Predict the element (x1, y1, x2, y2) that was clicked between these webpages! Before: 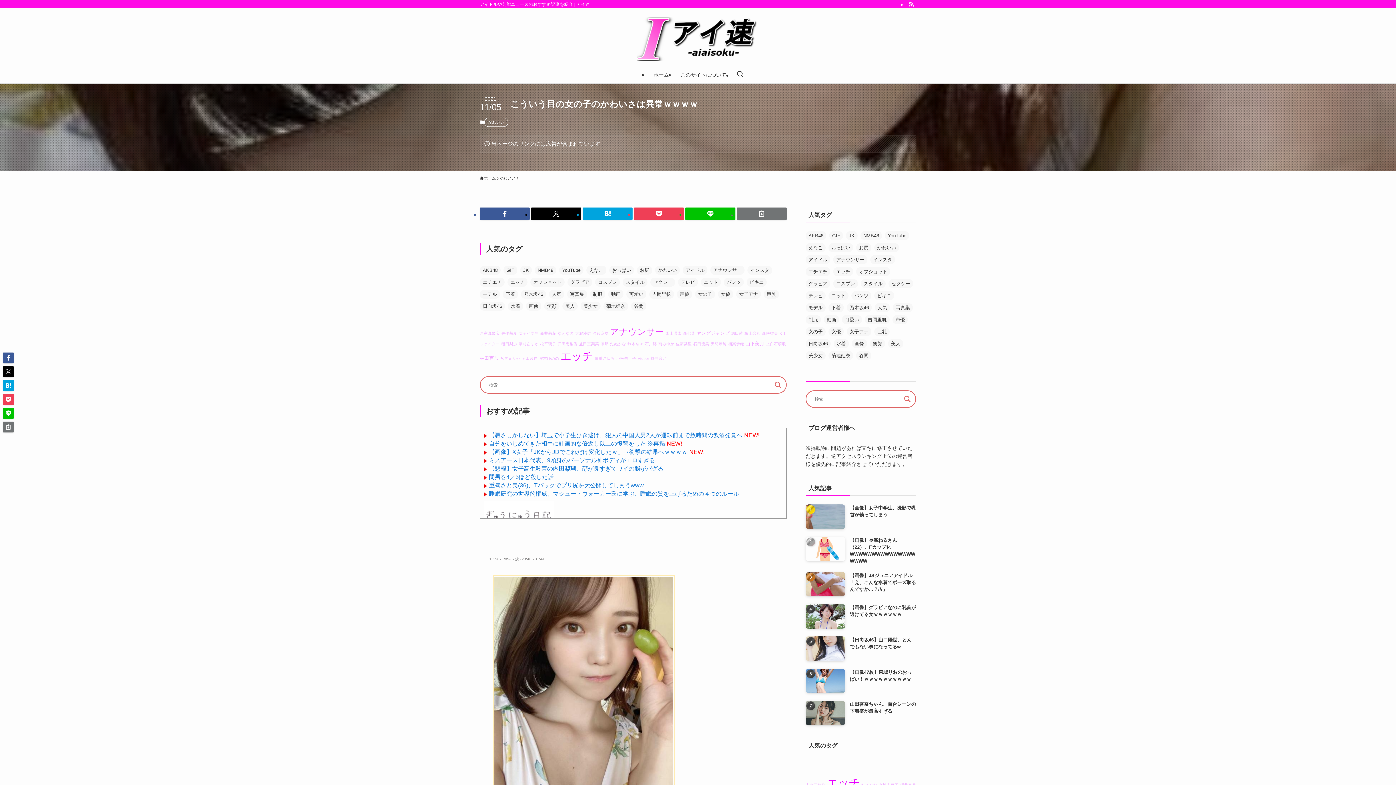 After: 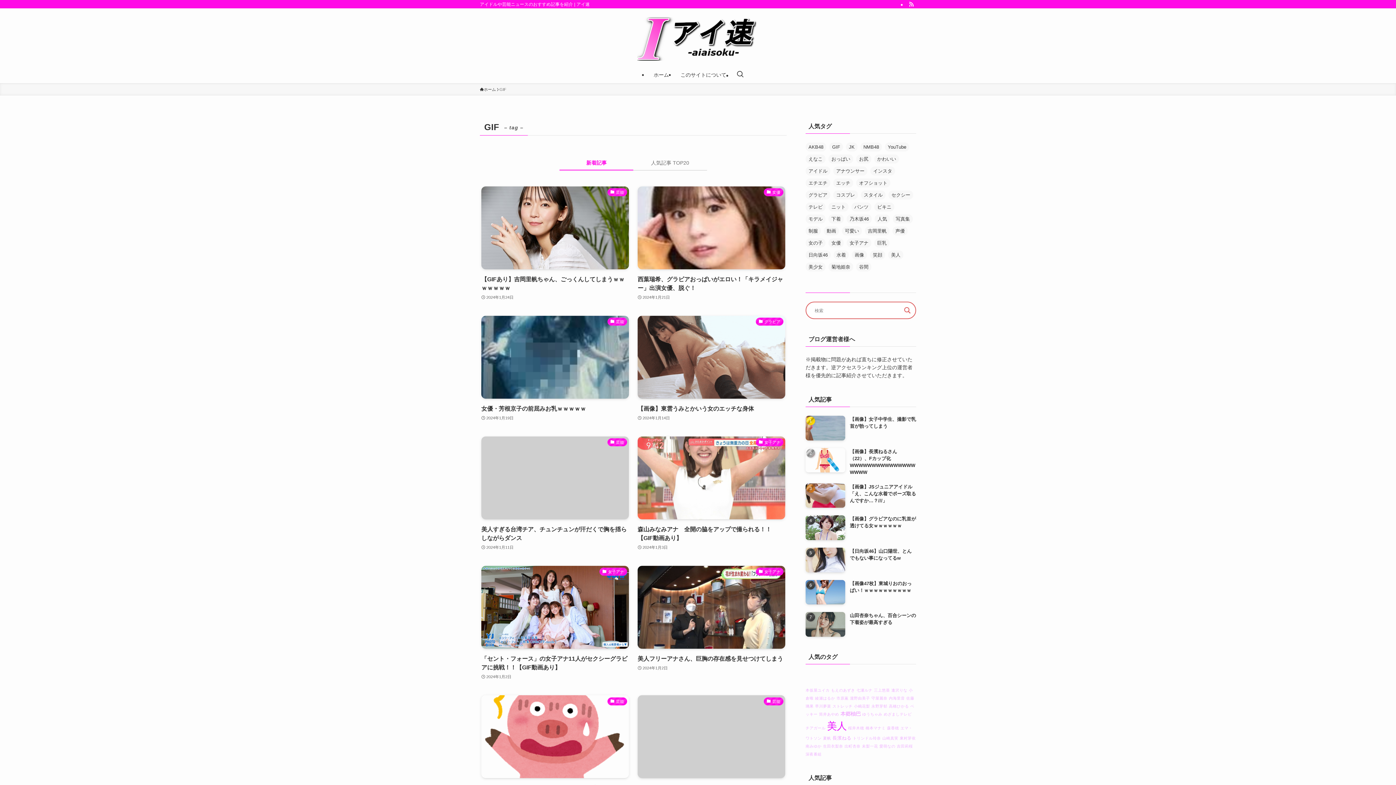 Action: label: GIF (230個の項目) bbox: (829, 231, 843, 240)